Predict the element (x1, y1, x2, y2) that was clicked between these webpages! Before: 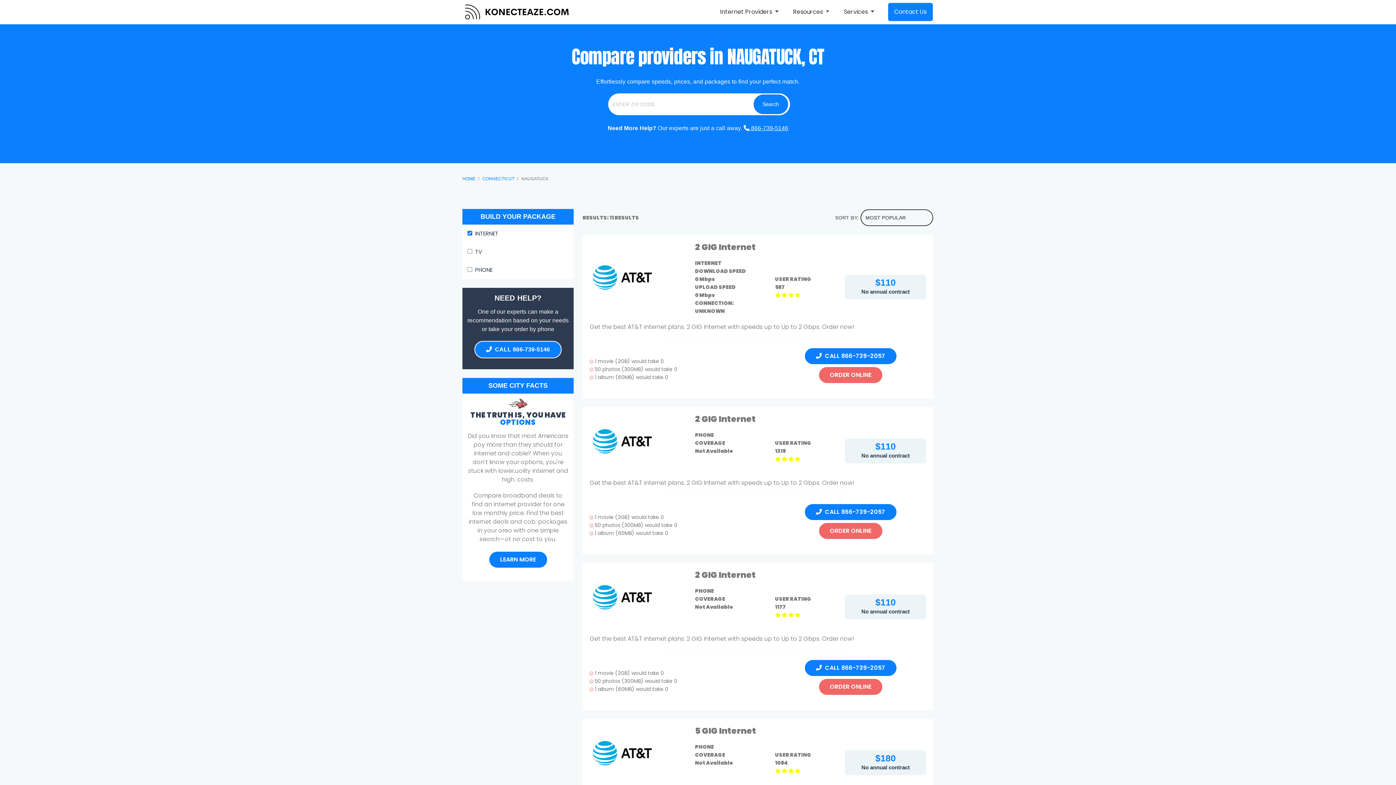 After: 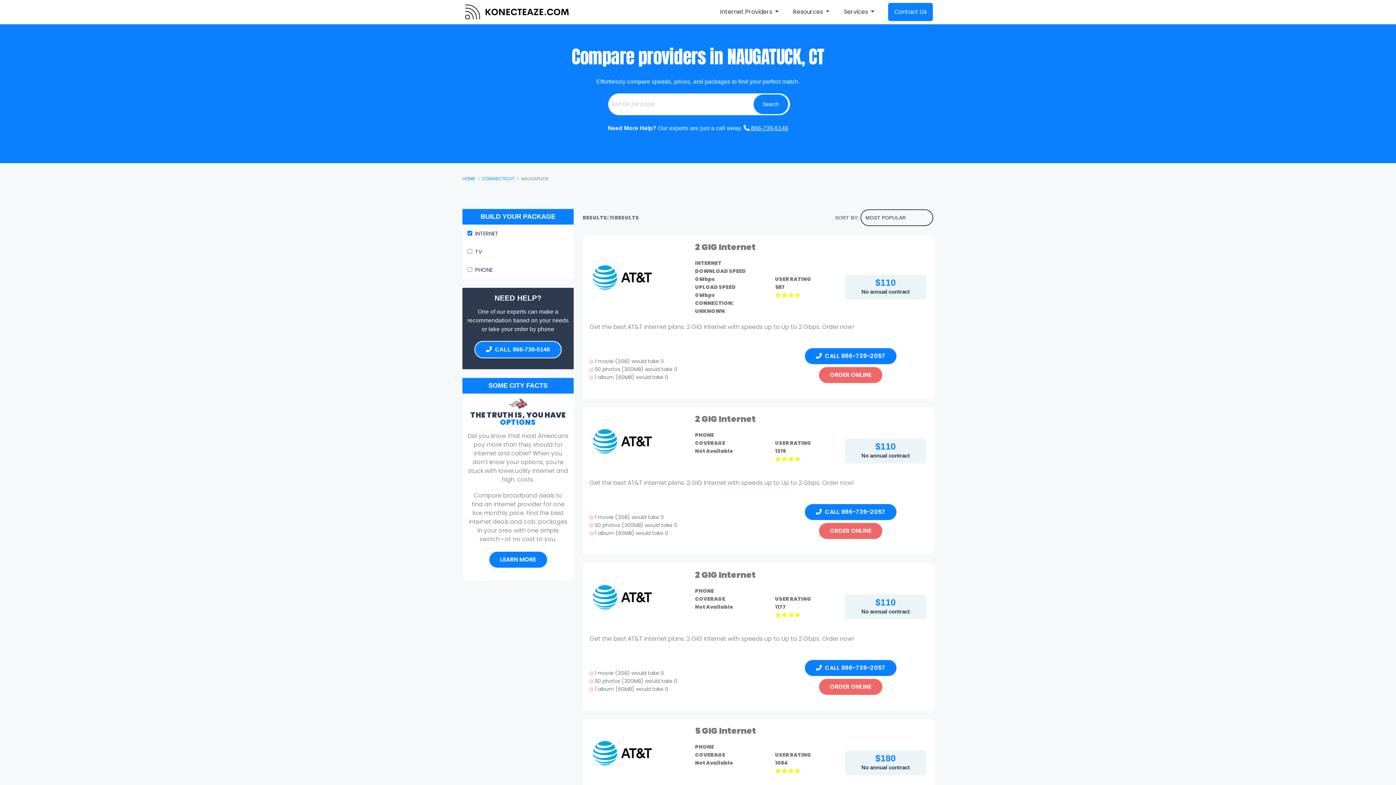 Action: bbox: (589, 438, 655, 446)